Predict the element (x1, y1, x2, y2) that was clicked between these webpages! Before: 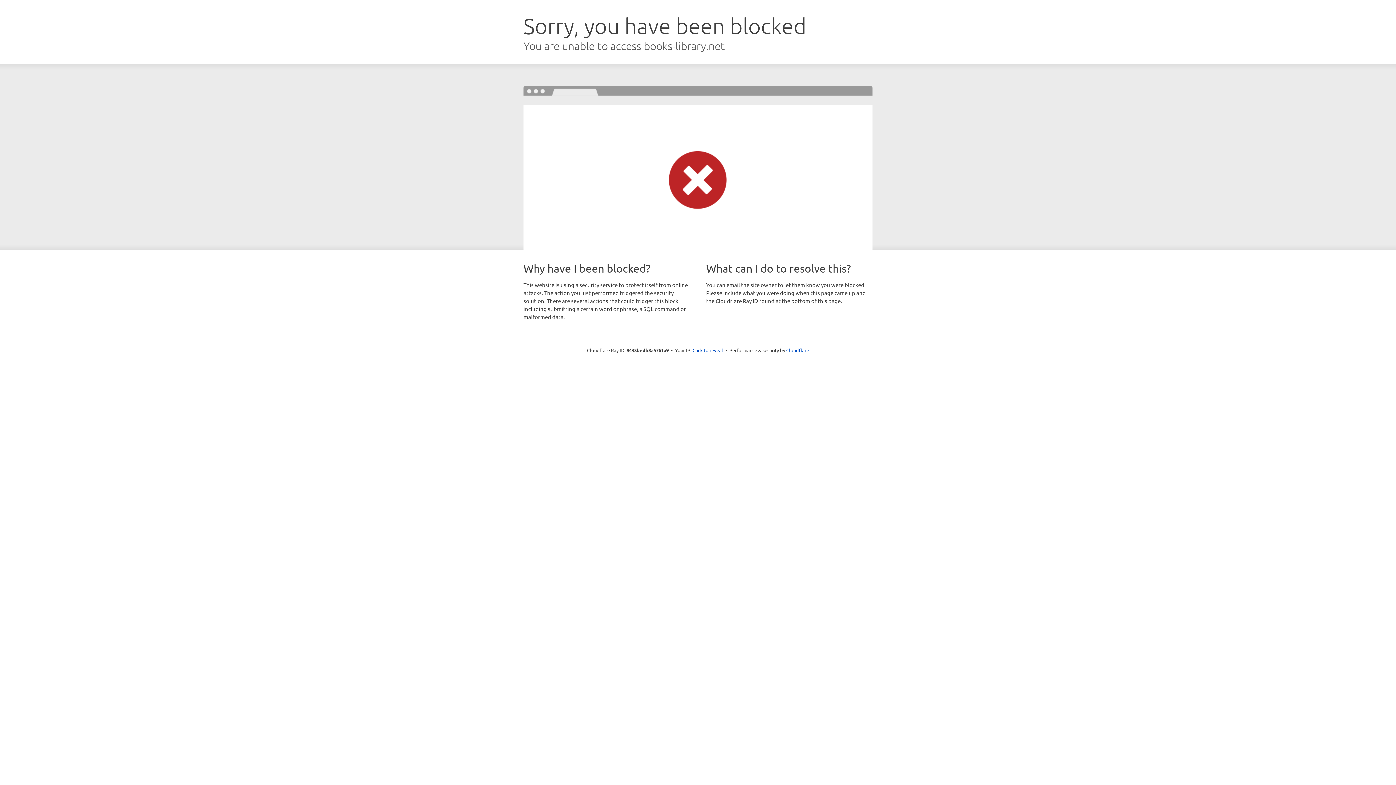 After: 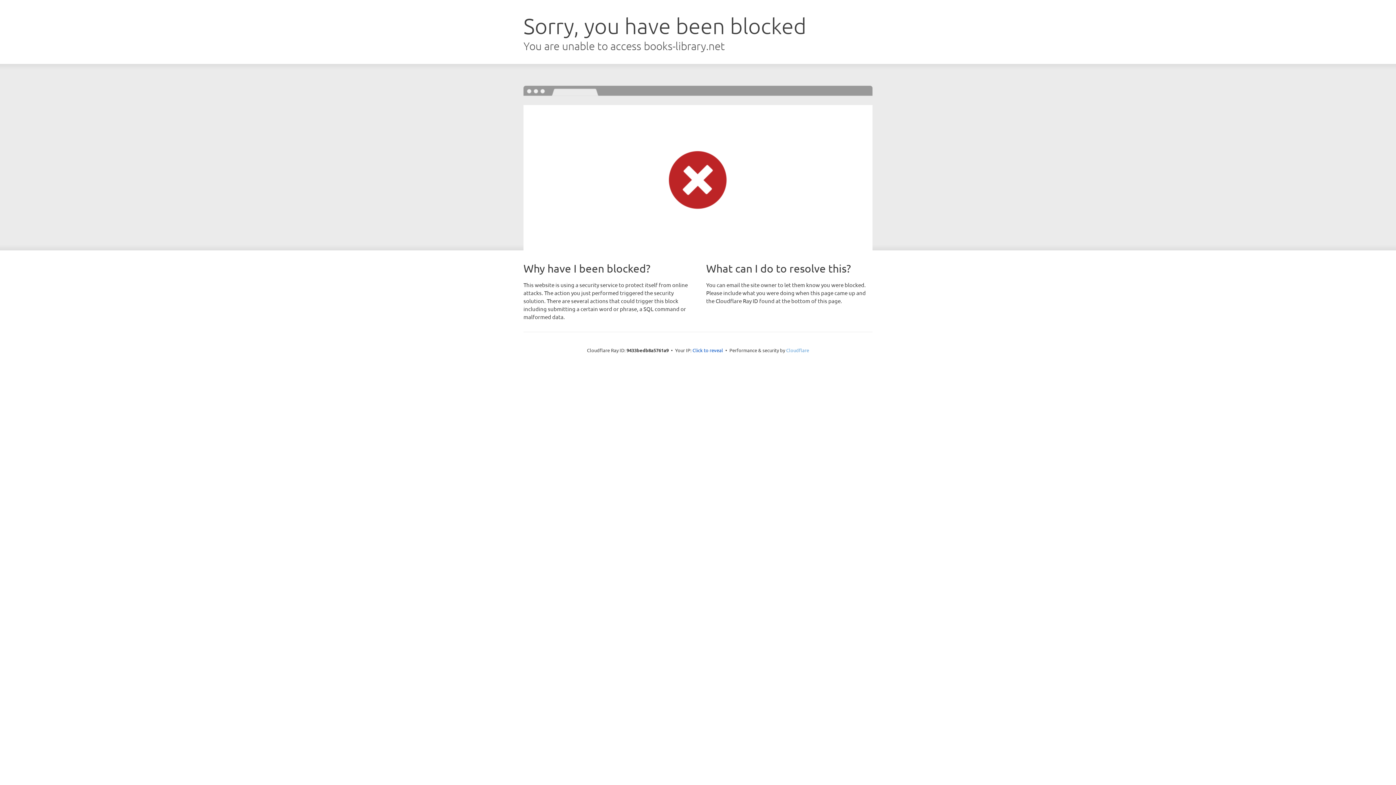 Action: label: Cloudflare bbox: (786, 347, 809, 353)